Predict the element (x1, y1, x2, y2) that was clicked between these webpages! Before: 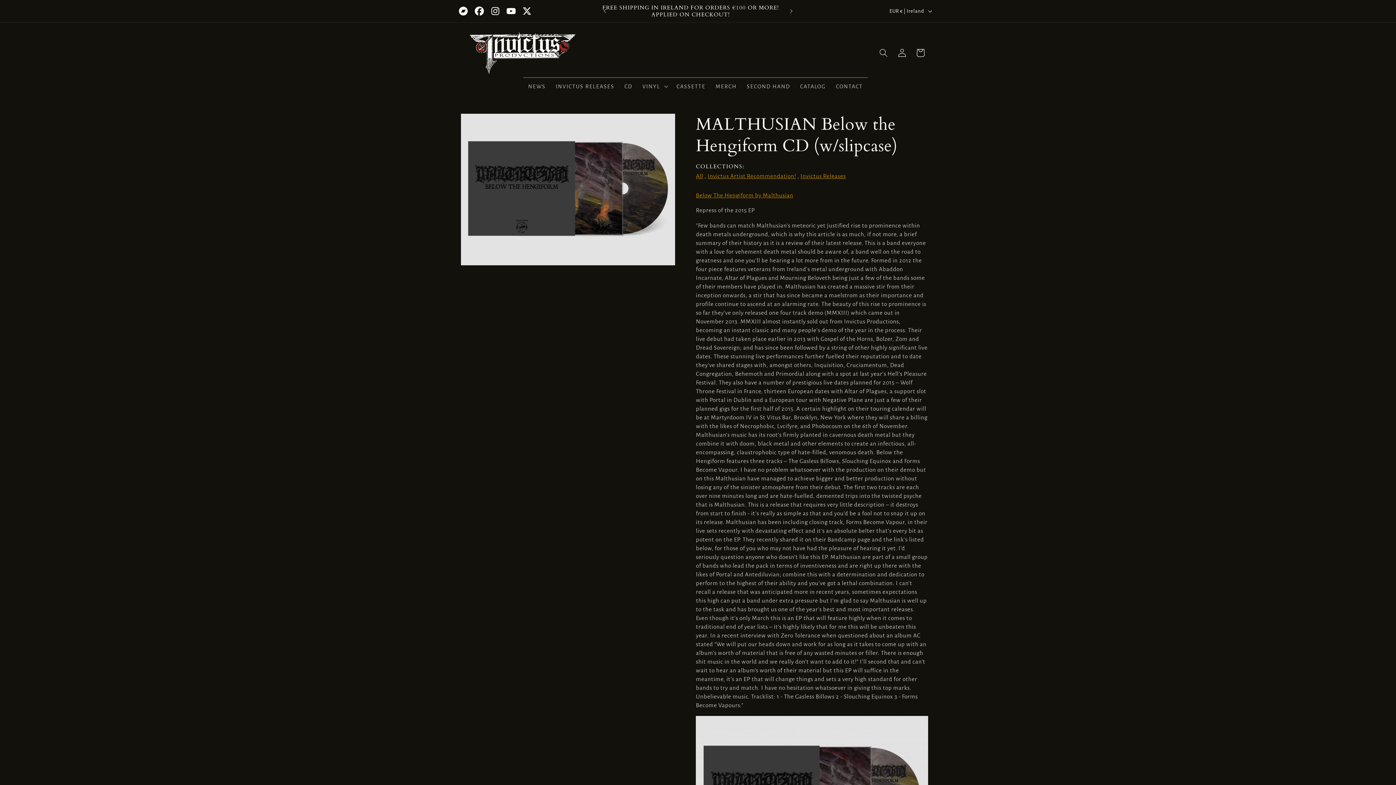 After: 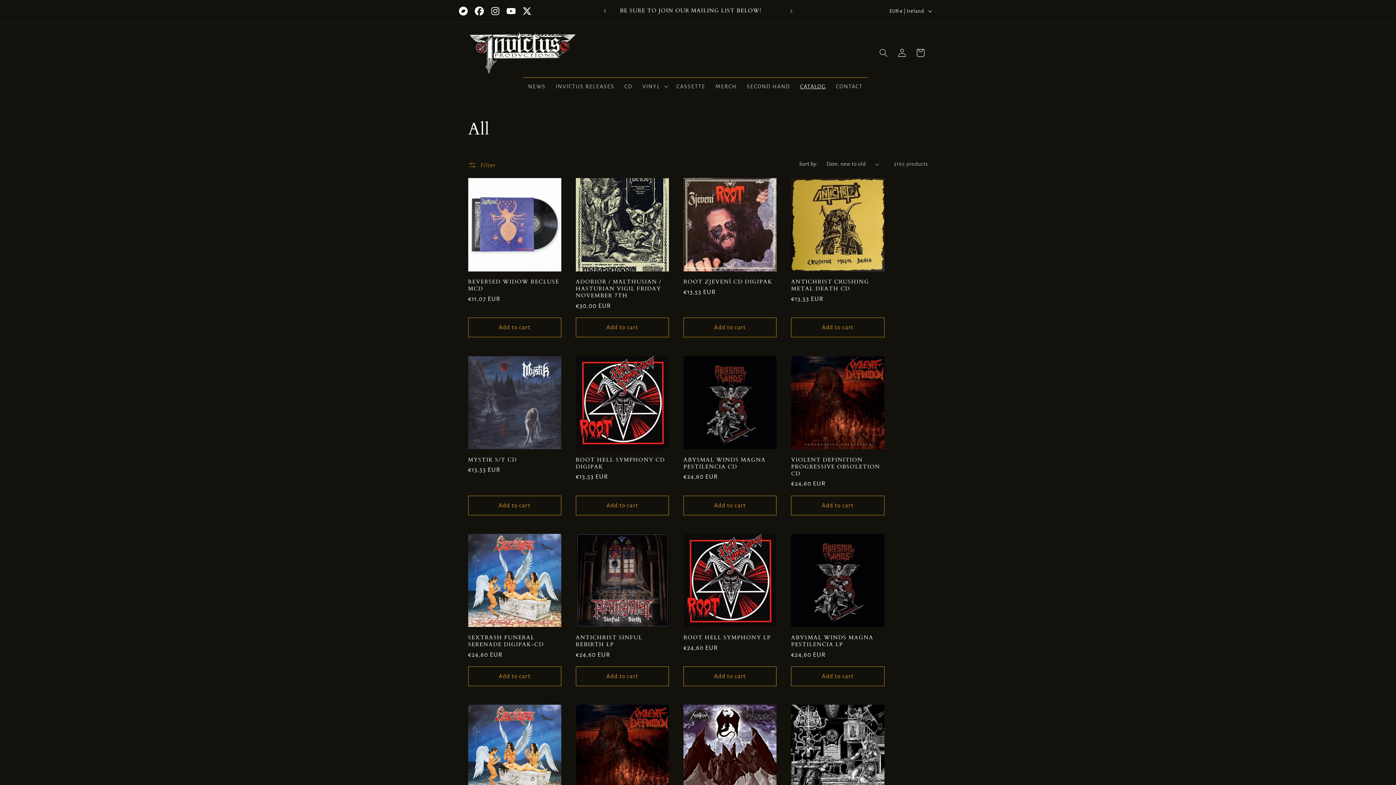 Action: bbox: (795, 77, 831, 95) label: CATALOG